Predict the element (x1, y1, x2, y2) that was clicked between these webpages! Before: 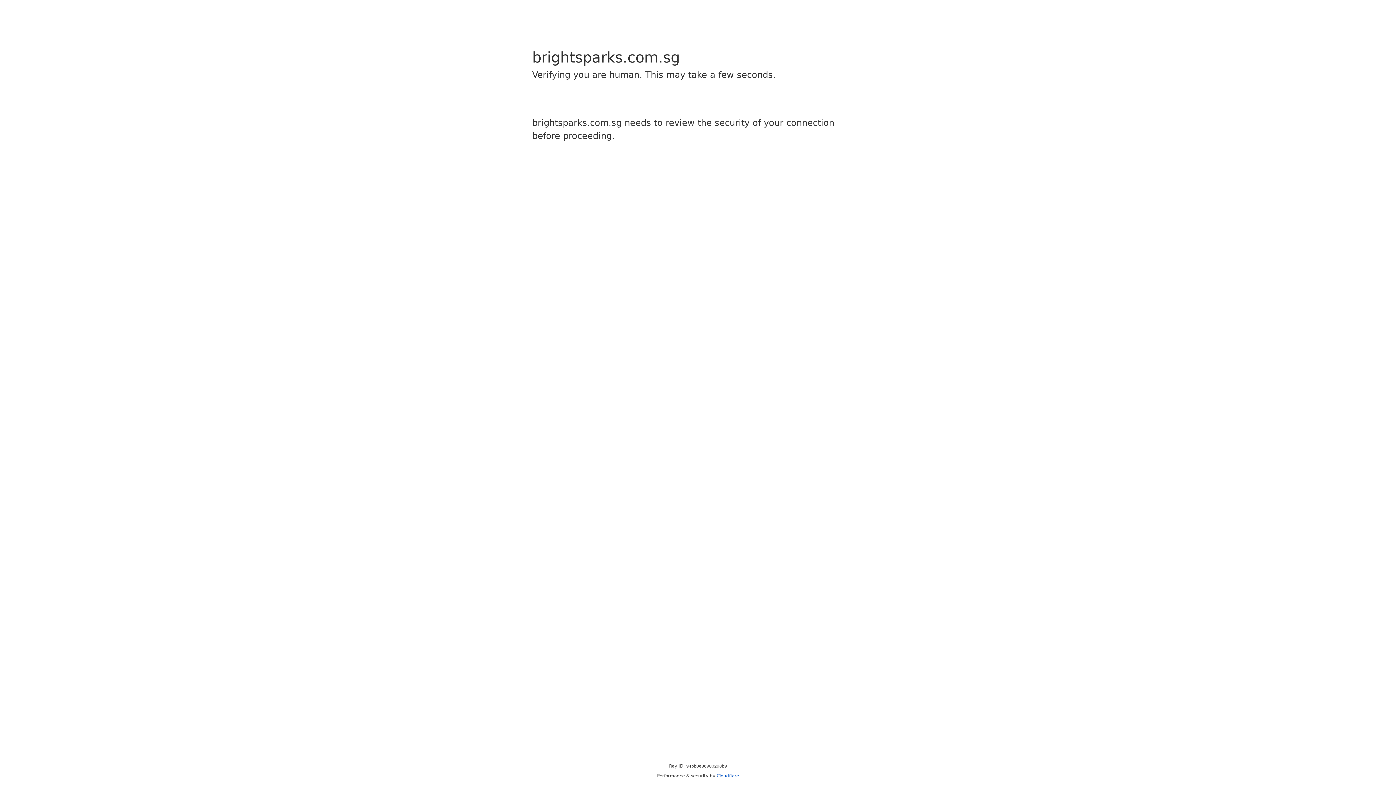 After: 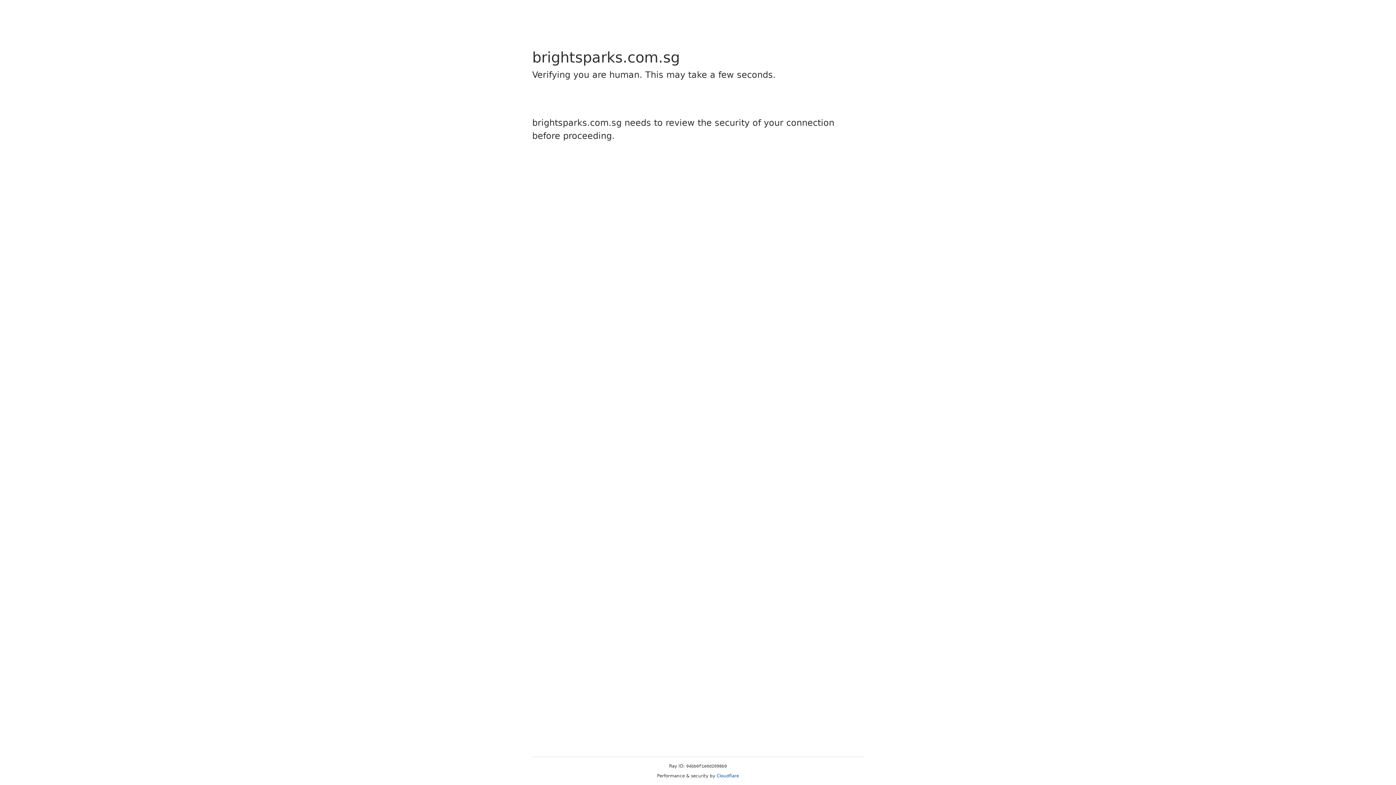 Action: bbox: (716, 773, 739, 778) label: Cloudflare